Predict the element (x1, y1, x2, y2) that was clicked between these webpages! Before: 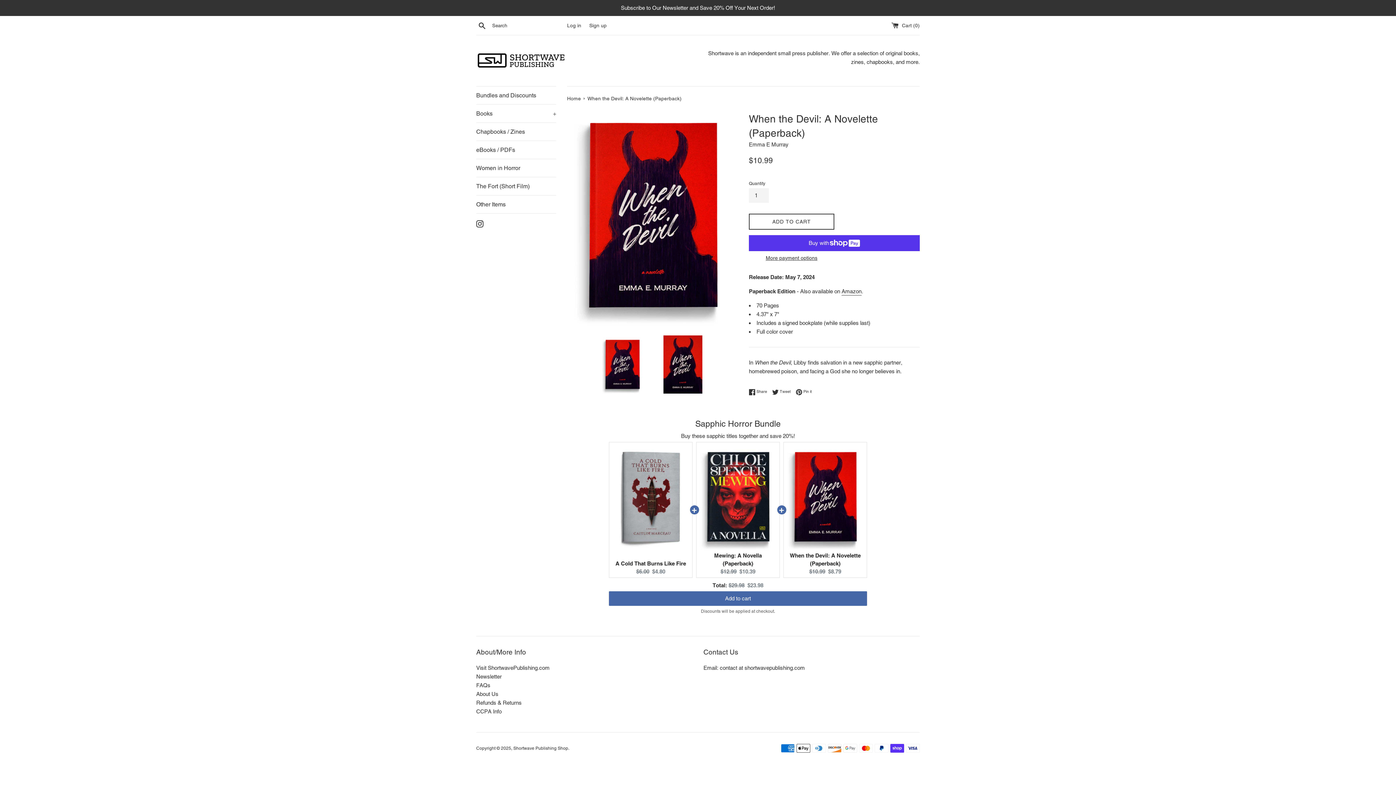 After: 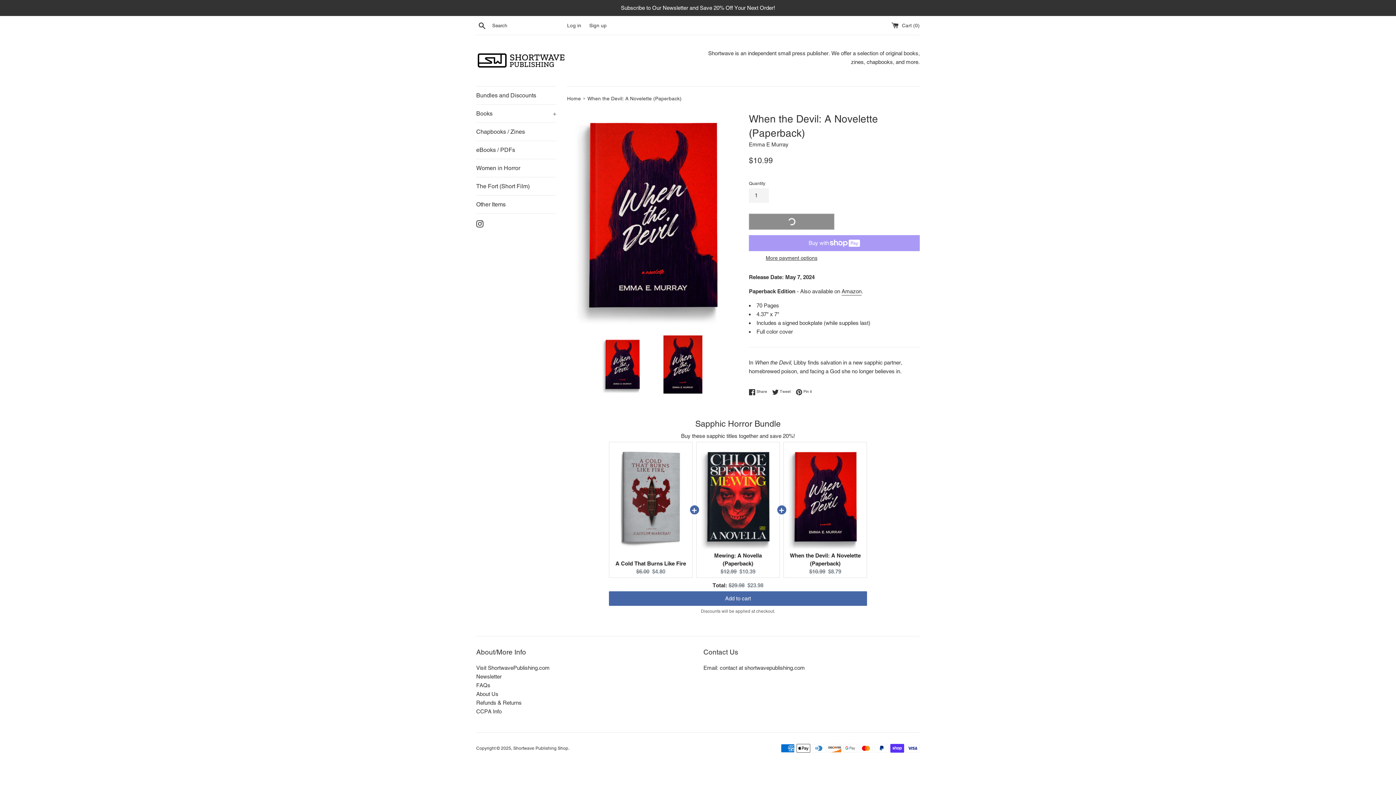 Action: bbox: (749, 213, 834, 229) label: ADD TO CART